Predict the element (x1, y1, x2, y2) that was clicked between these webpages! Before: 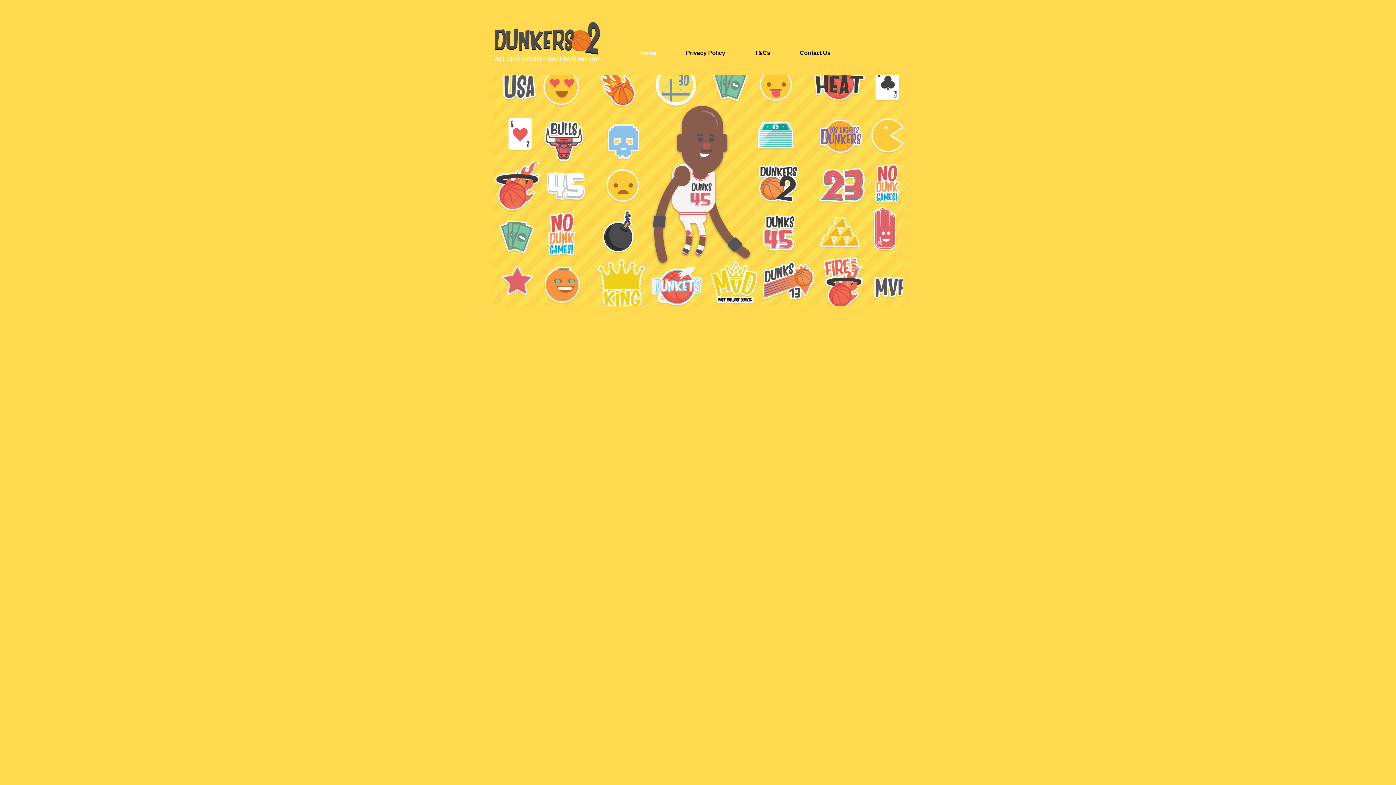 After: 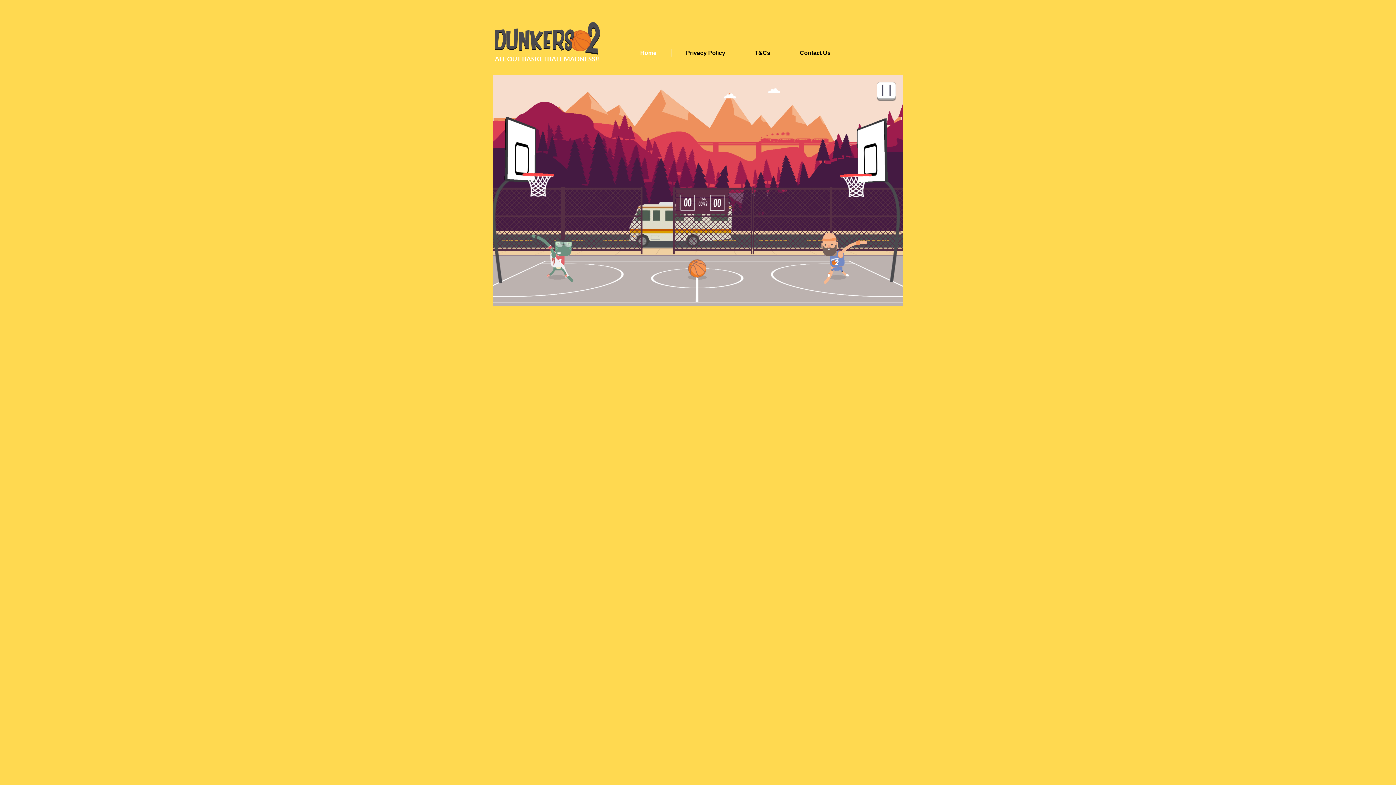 Action: label: Home bbox: (640, 45, 671, 64)